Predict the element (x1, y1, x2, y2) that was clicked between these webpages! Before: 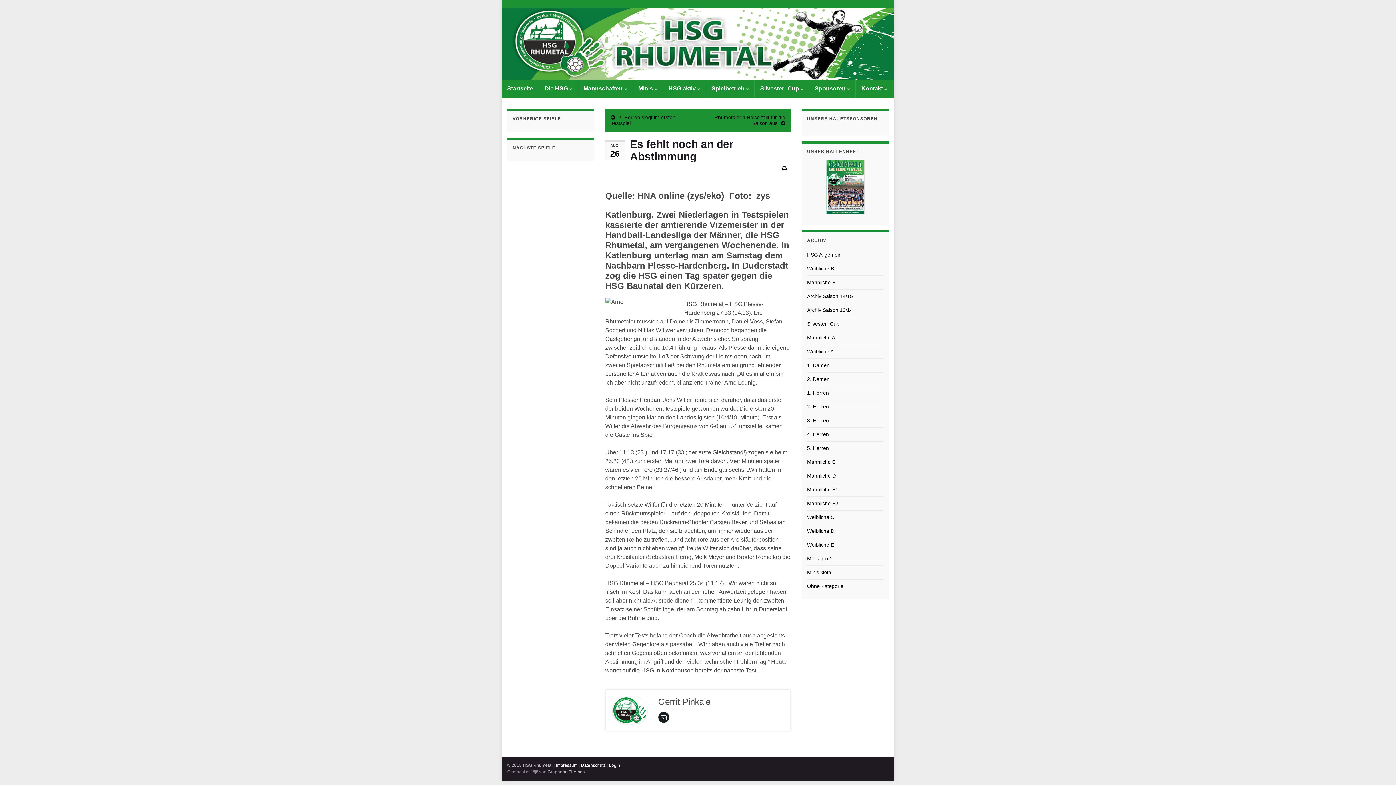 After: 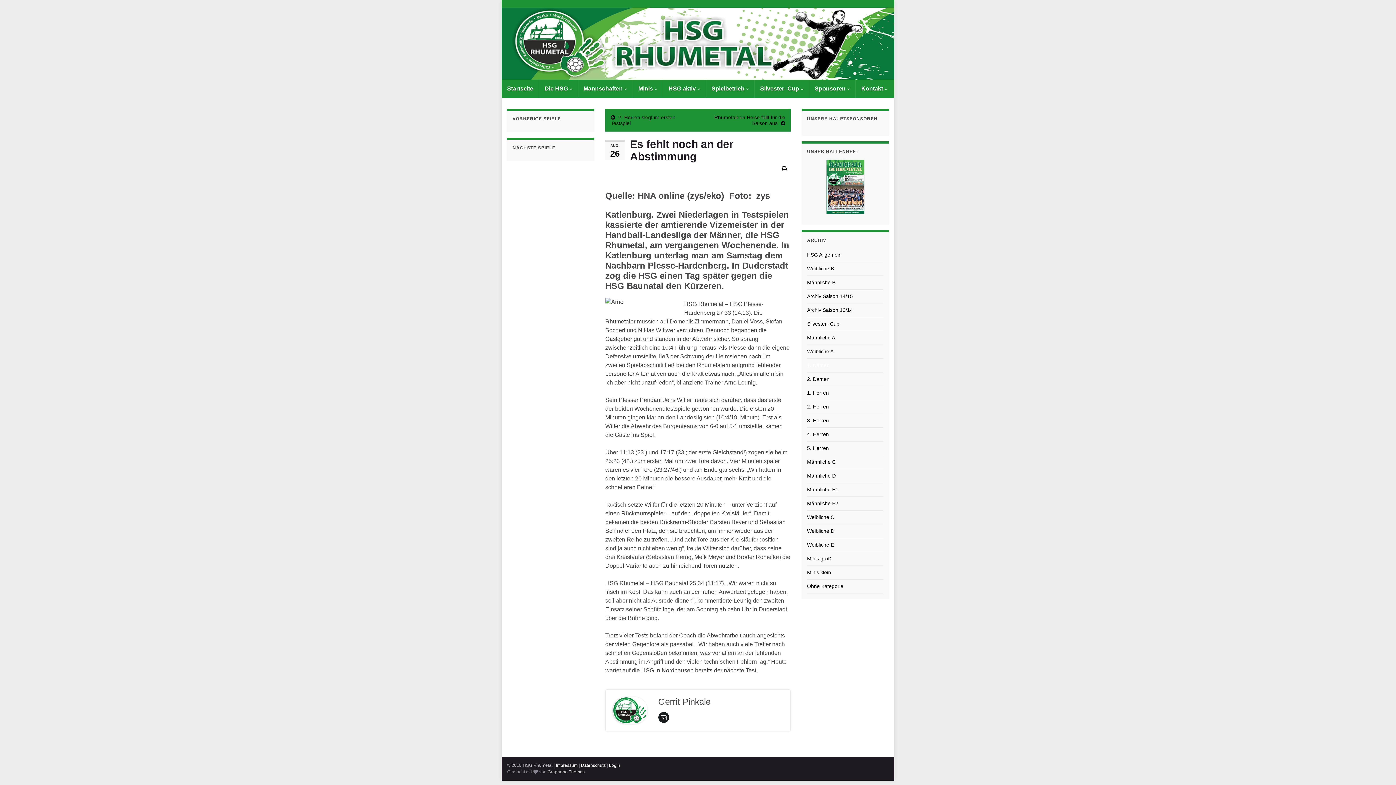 Action: label: 1. Damen bbox: (807, 362, 829, 368)